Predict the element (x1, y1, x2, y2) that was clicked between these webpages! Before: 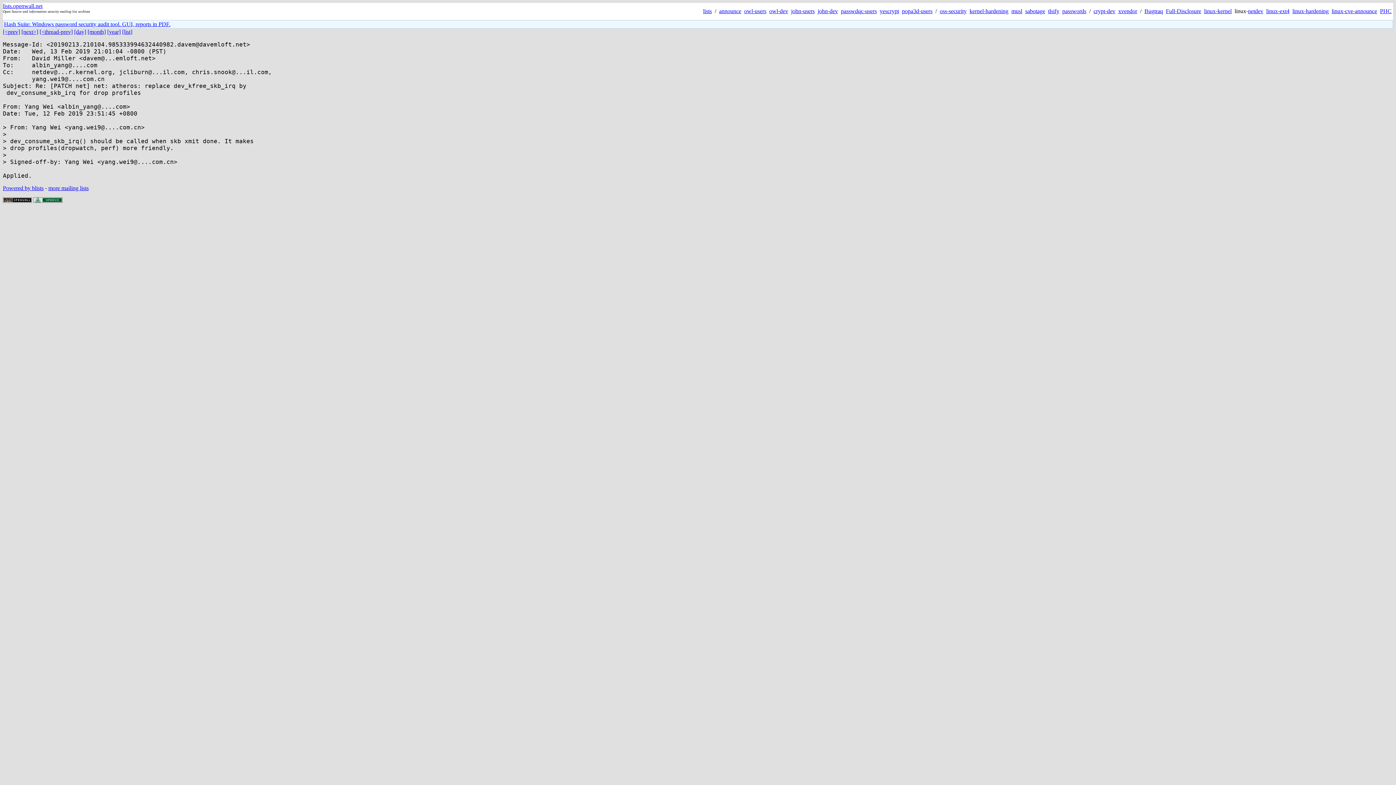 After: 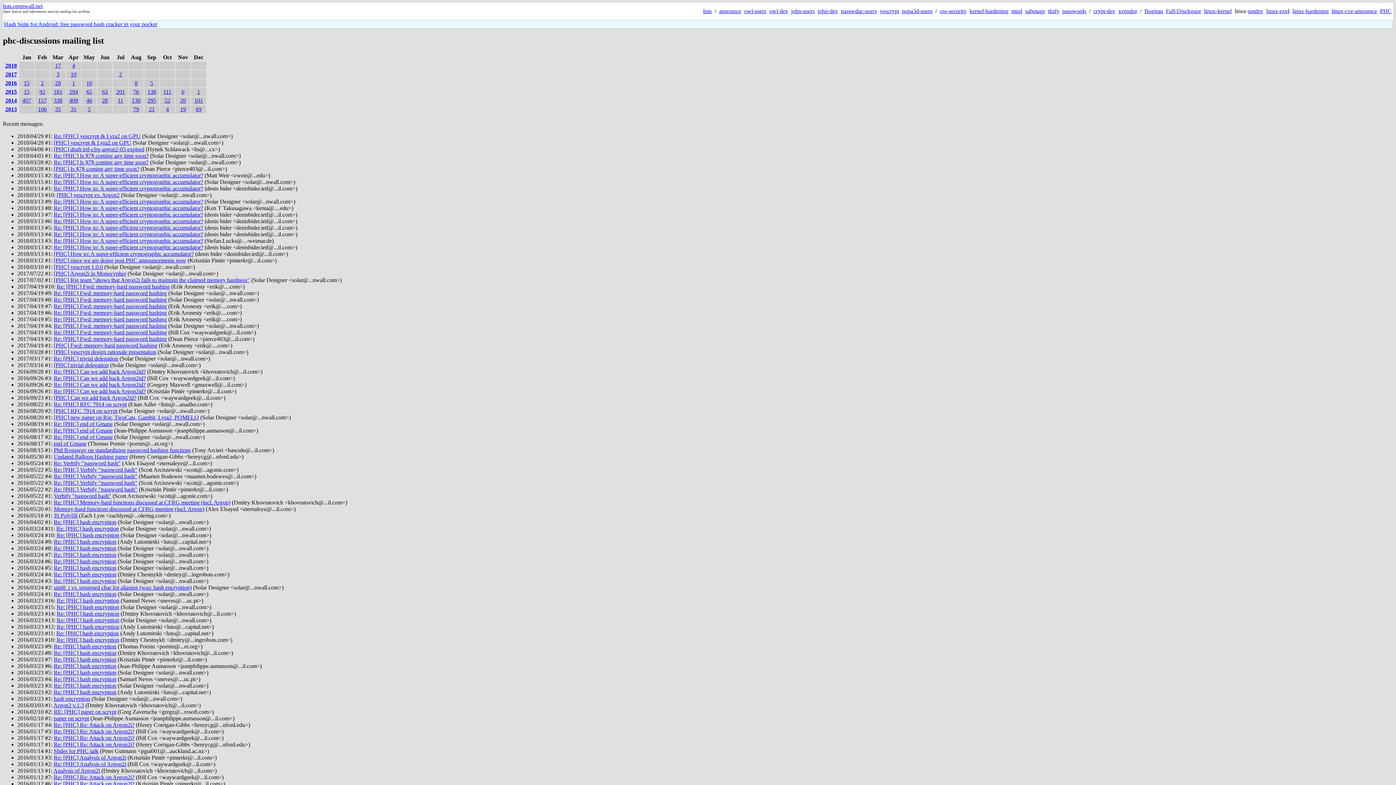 Action: bbox: (1380, 8, 1392, 14) label: PHC